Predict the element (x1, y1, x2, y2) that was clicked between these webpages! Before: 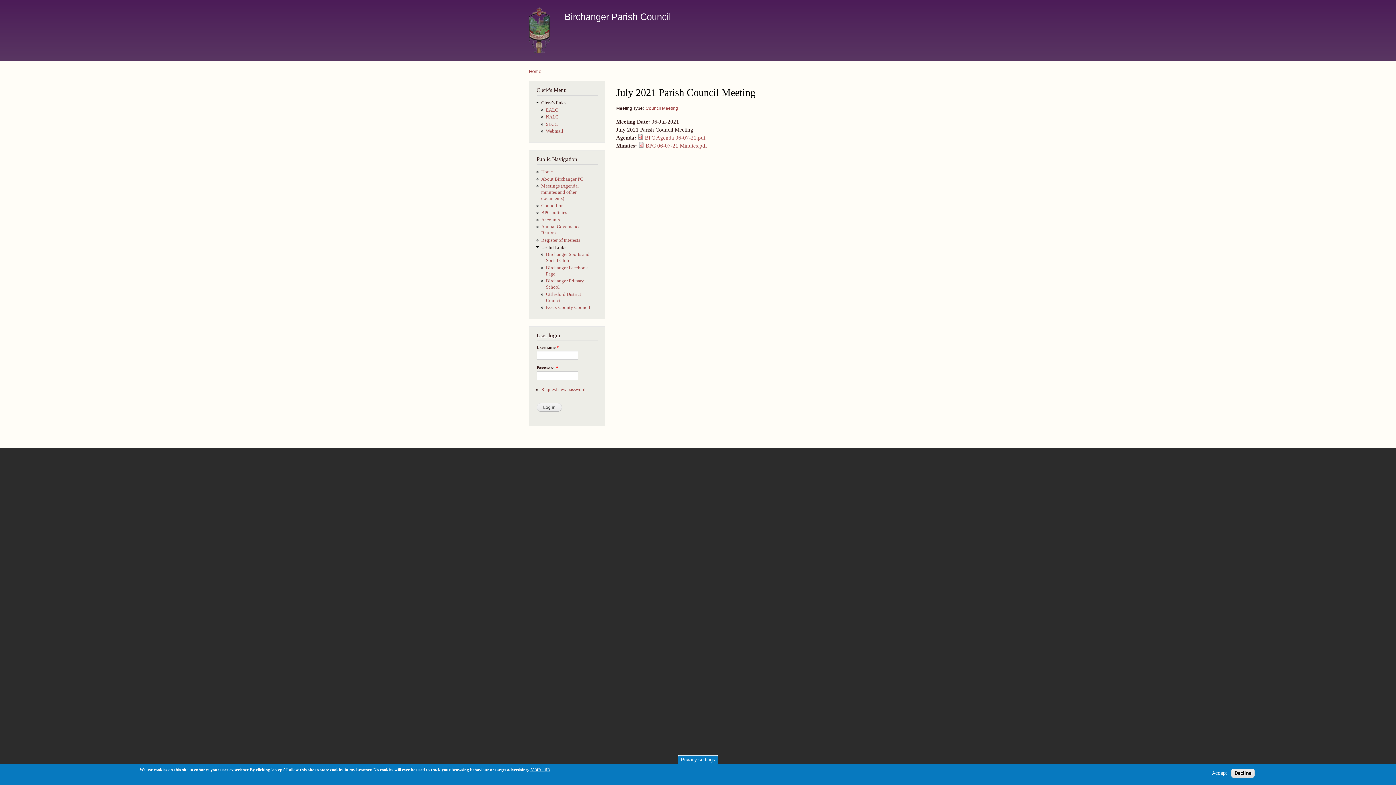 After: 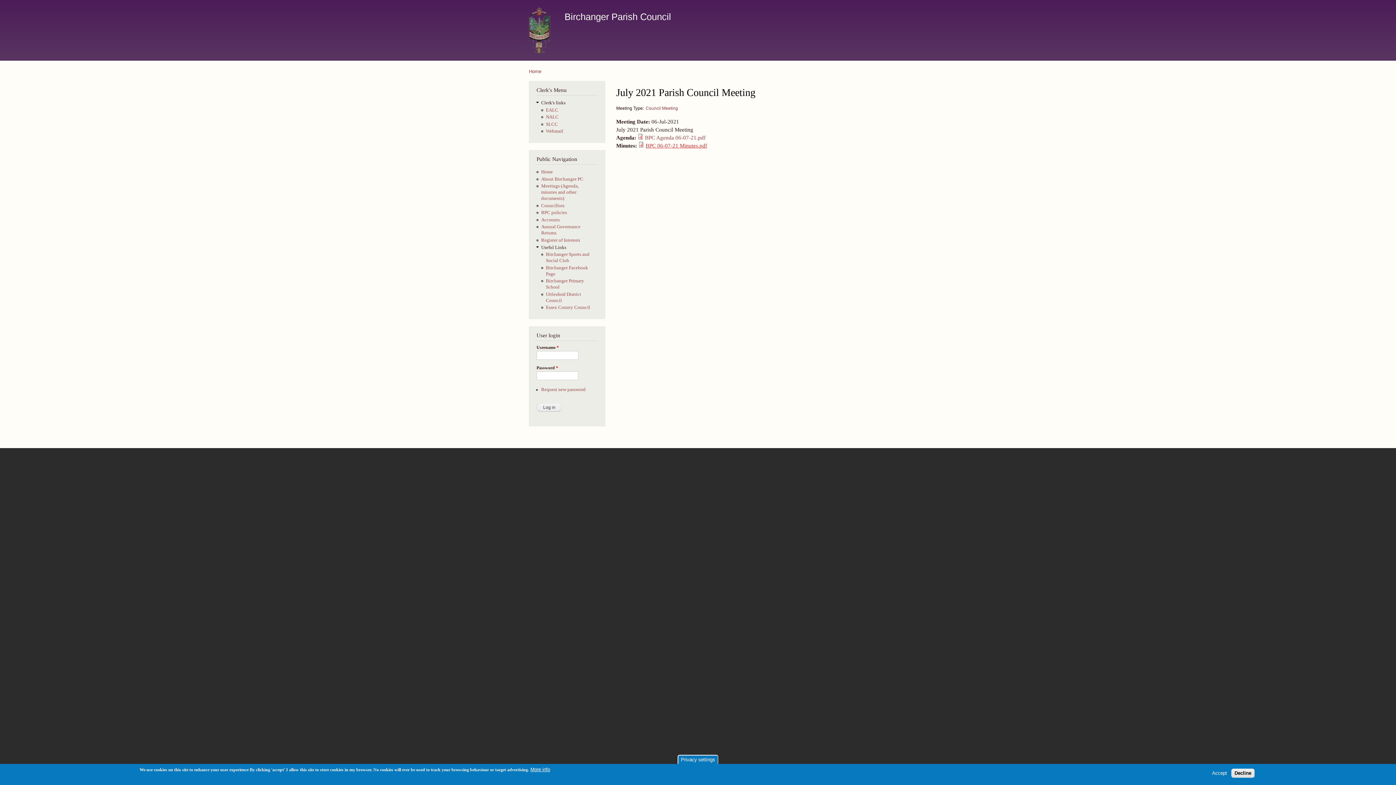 Action: label: BPC 06-07-21 Minutes.pdf bbox: (645, 143, 707, 148)